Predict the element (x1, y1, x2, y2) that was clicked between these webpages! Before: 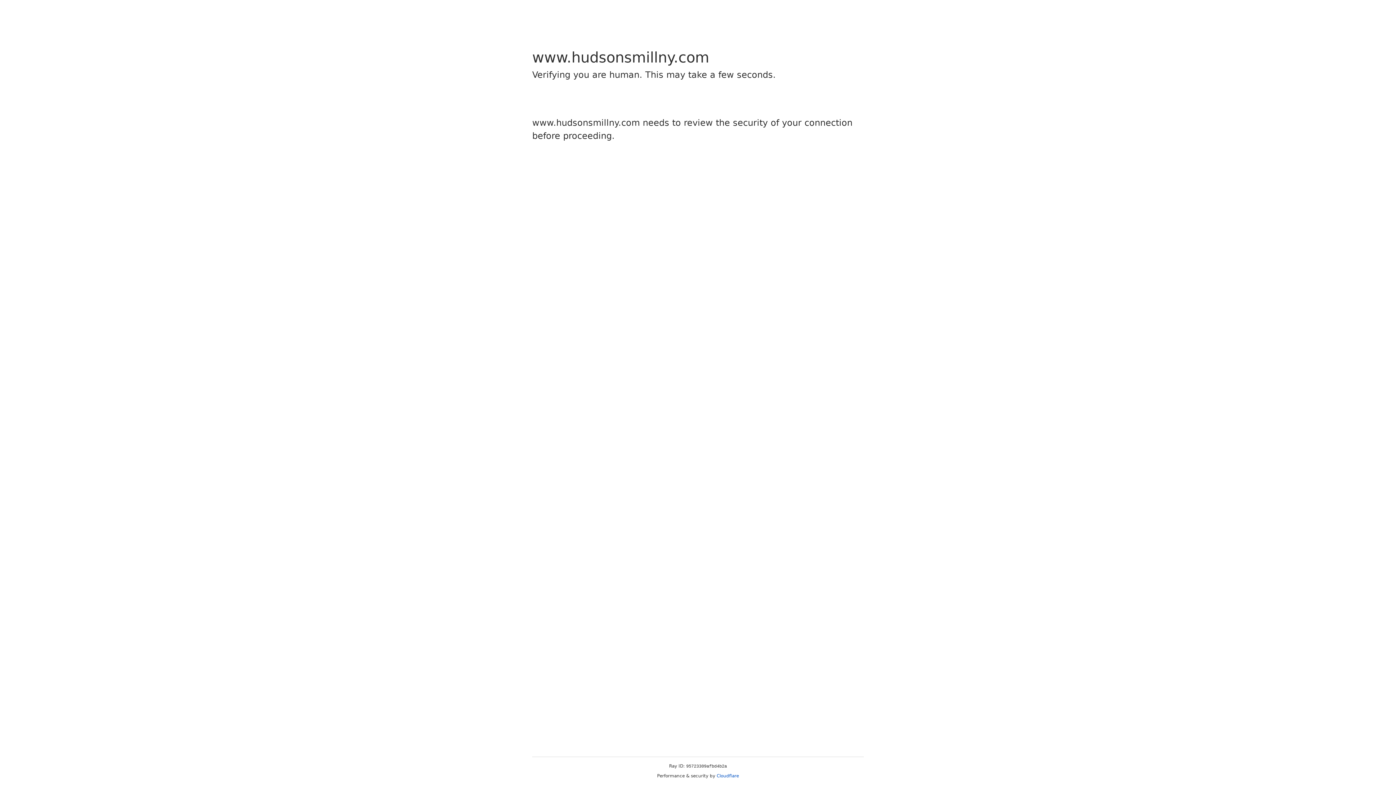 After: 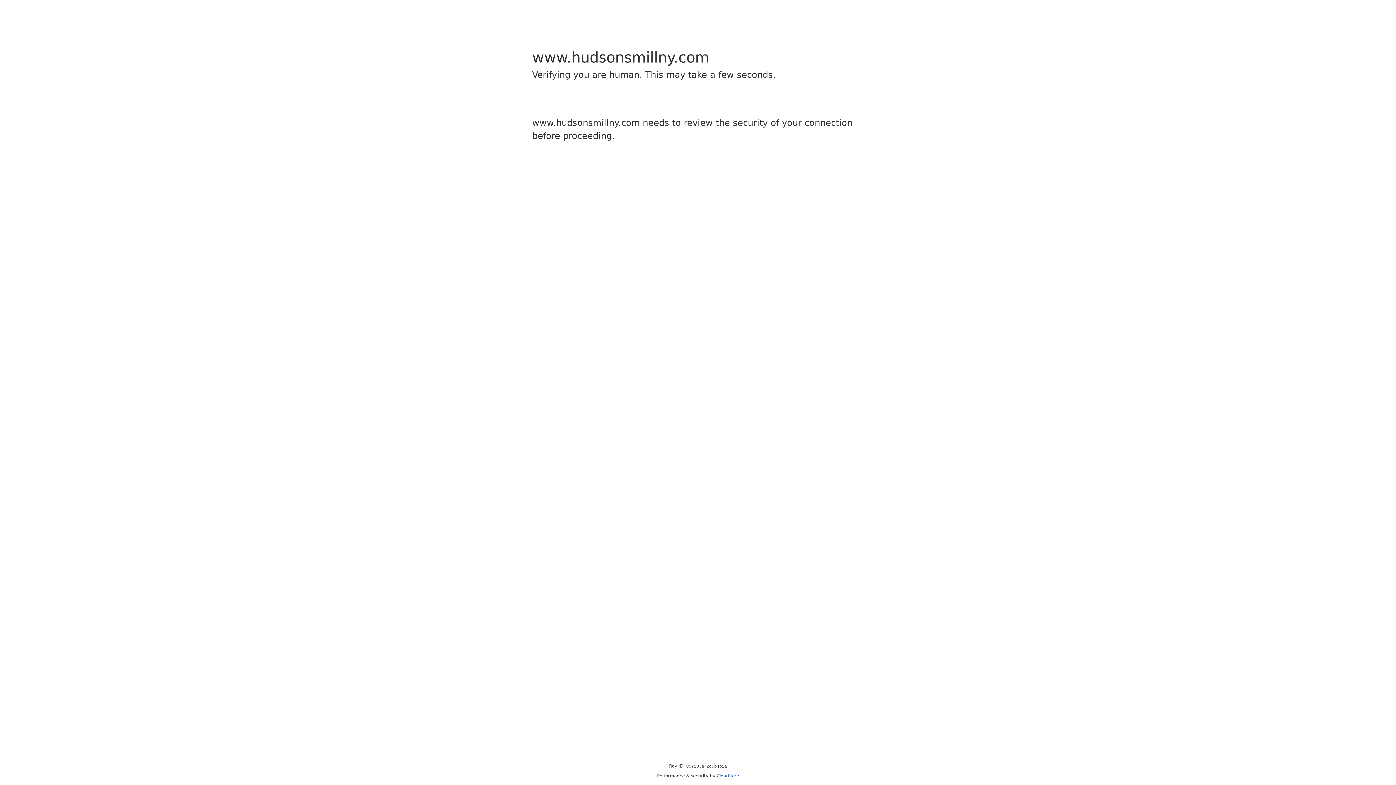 Action: label: Cloudflare bbox: (716, 773, 739, 778)